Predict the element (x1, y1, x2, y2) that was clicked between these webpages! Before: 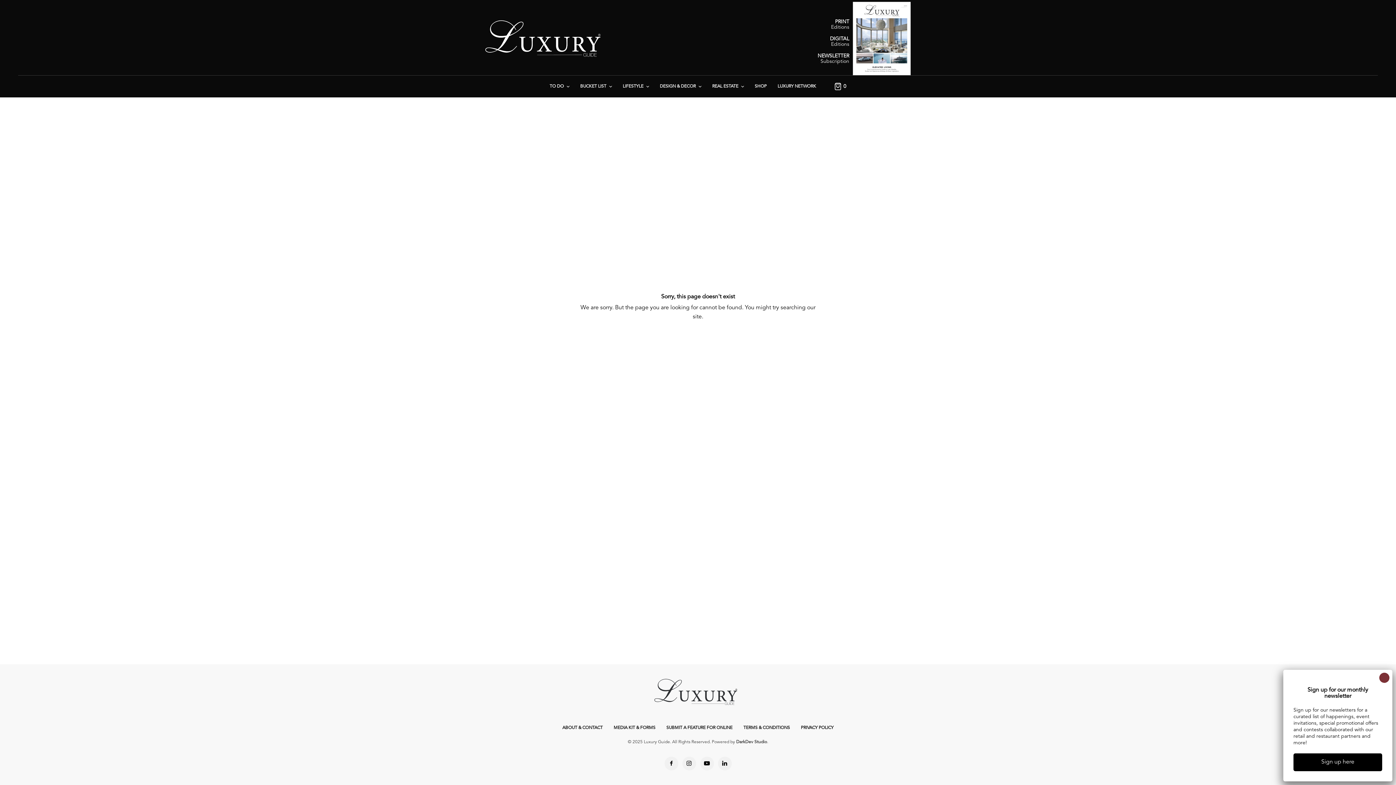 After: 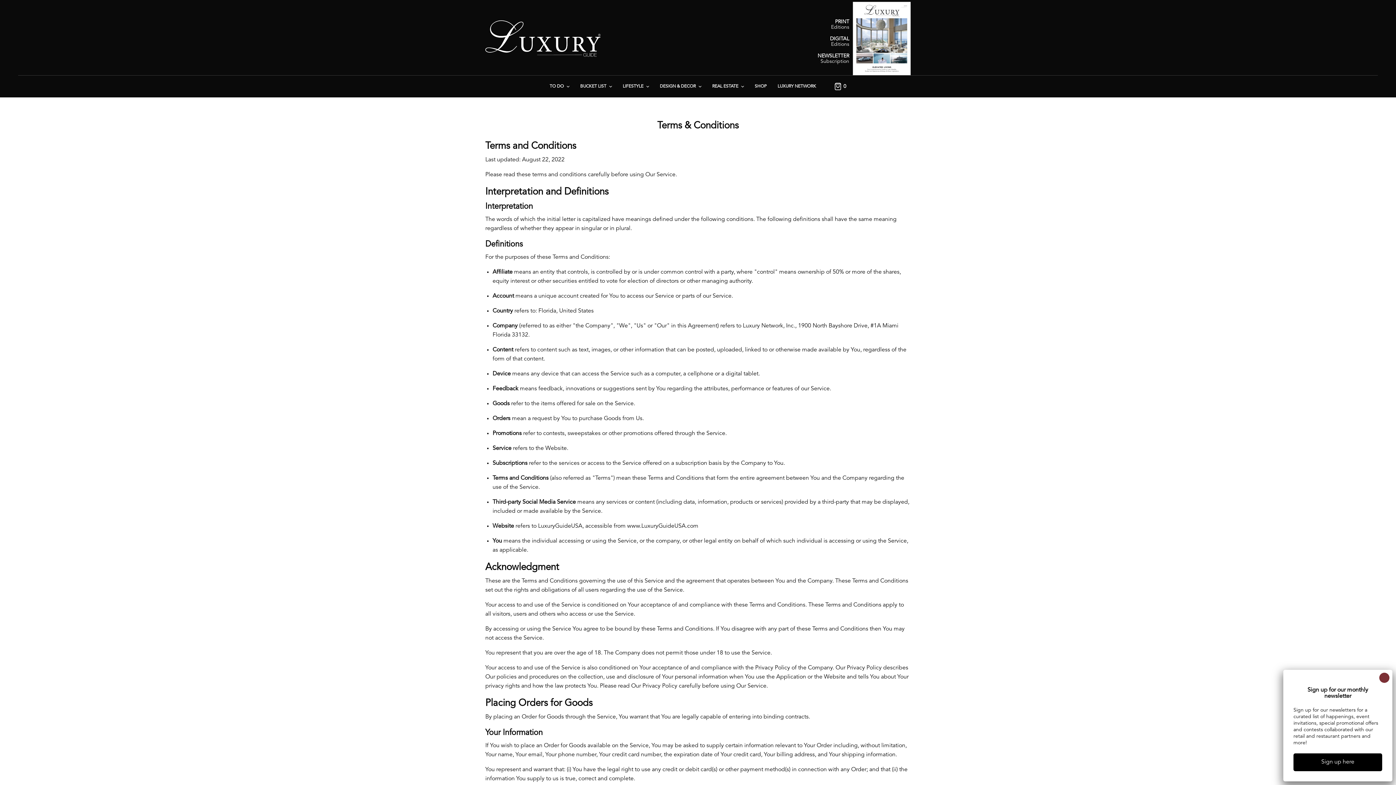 Action: bbox: (743, 717, 790, 739) label: TERMS & CONDITIONS